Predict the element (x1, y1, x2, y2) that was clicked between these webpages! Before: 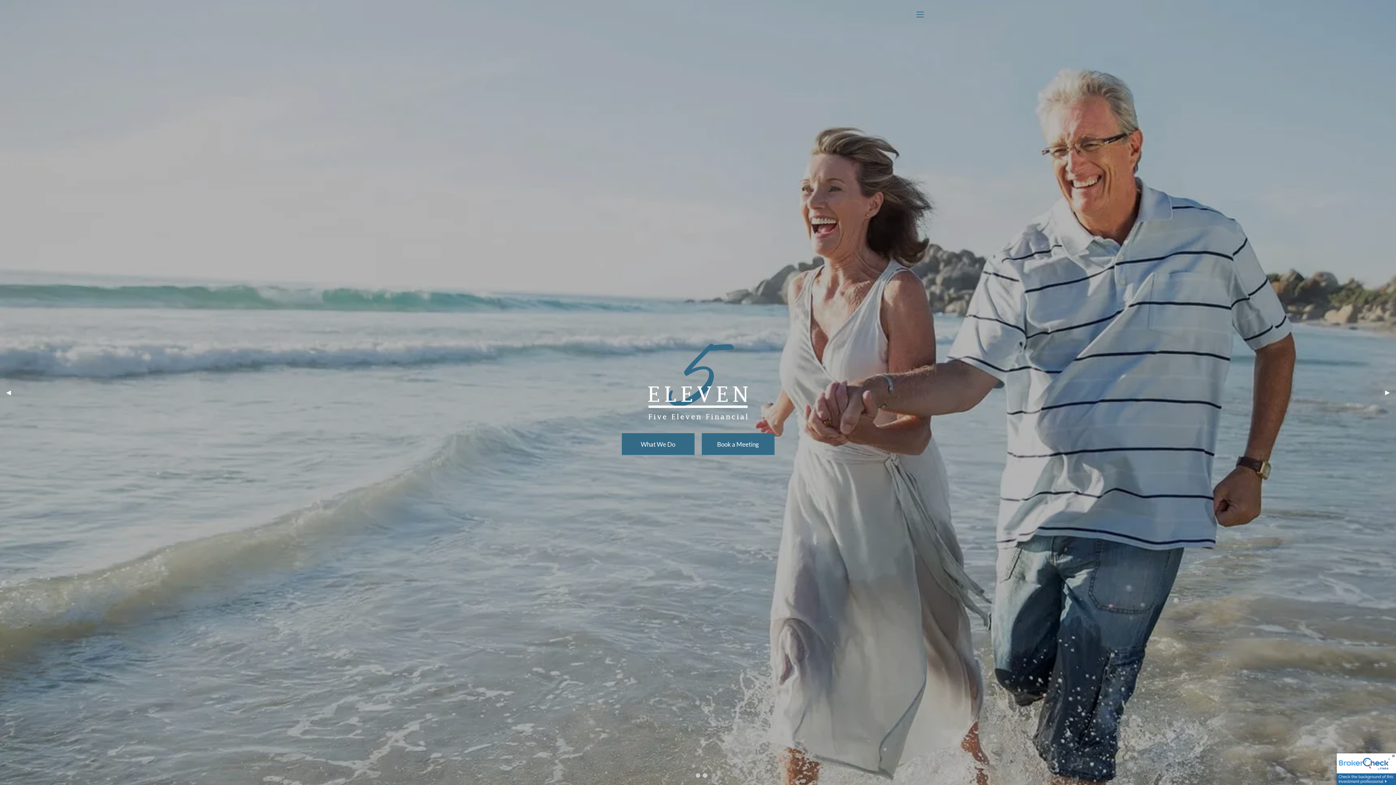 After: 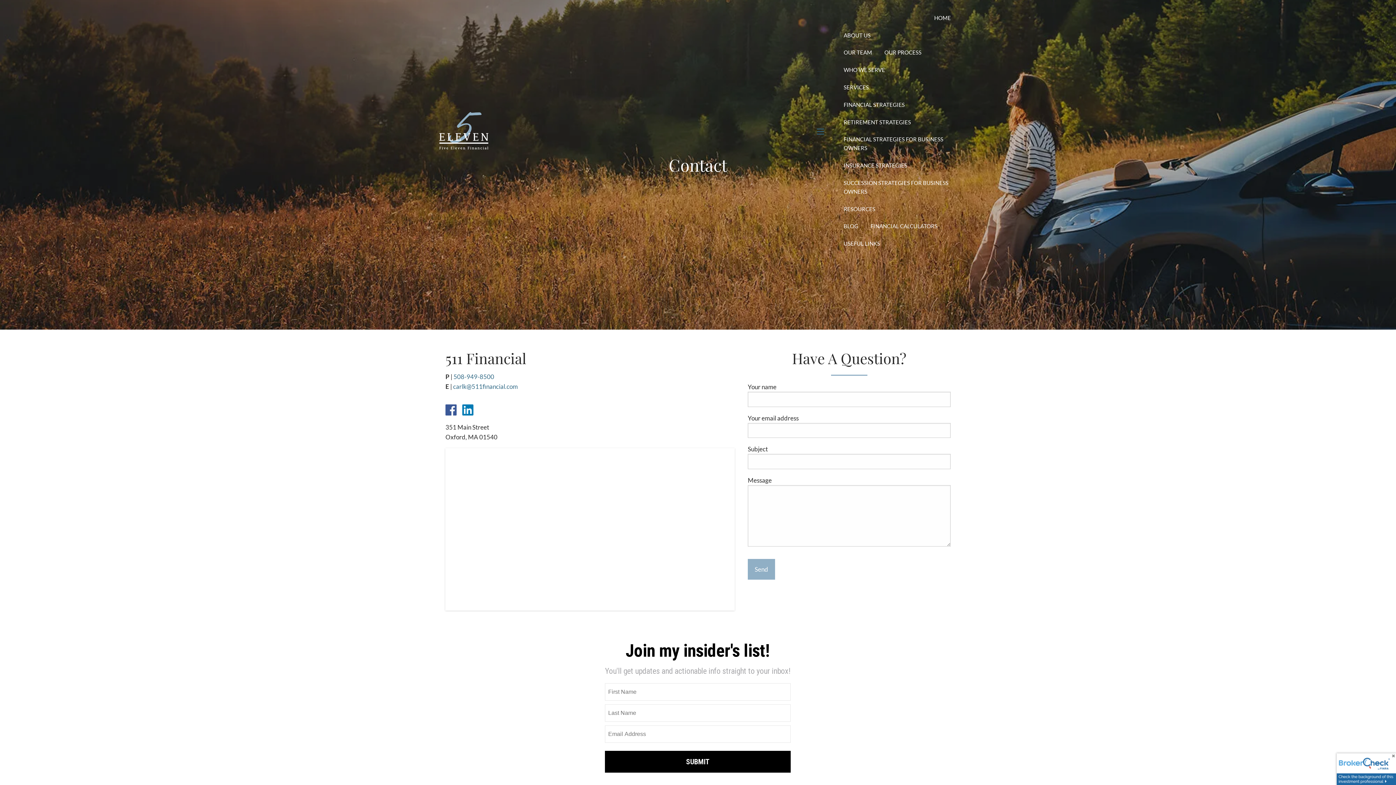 Action: bbox: (701, 433, 774, 455) label: Book a Meeting